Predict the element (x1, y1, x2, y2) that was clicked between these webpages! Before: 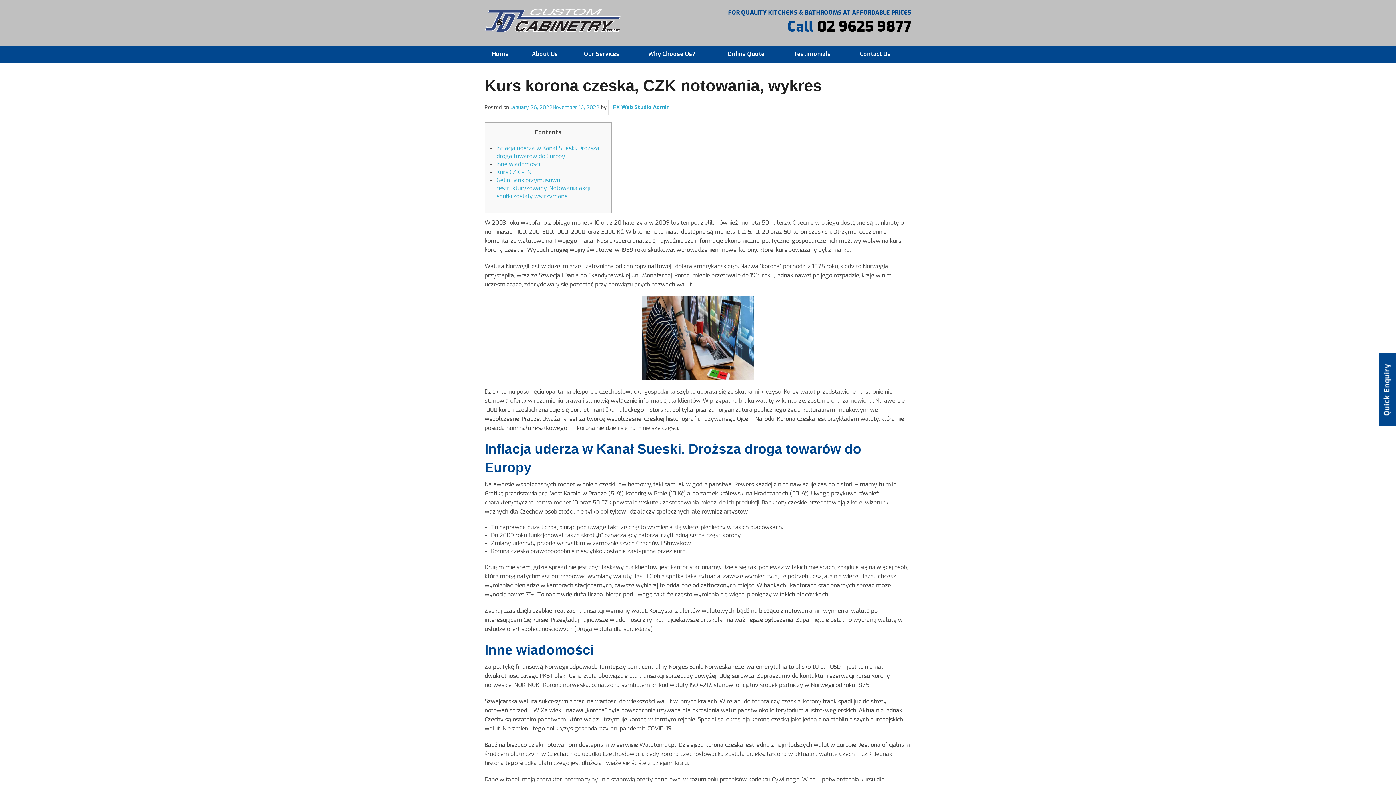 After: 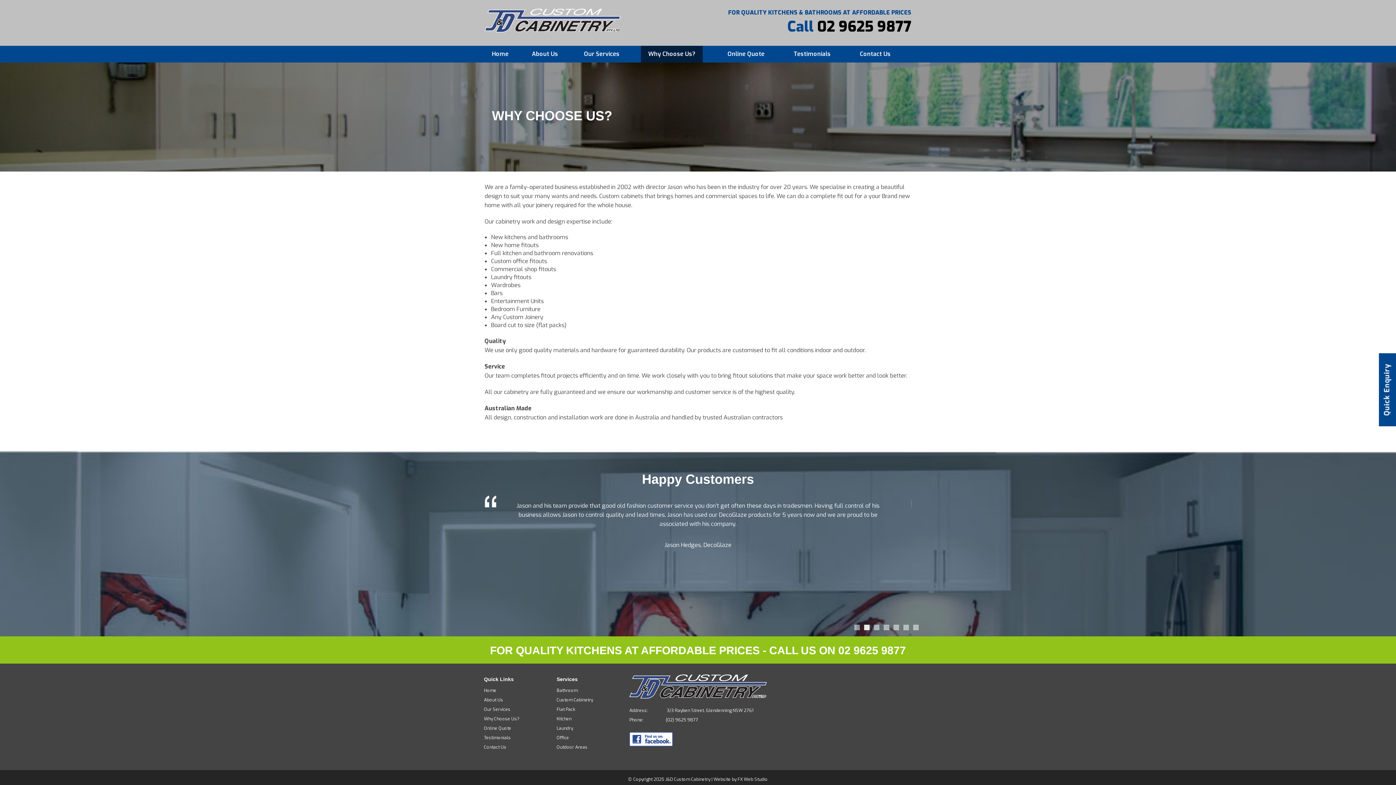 Action: bbox: (641, 45, 702, 62) label: Why Choose Us?